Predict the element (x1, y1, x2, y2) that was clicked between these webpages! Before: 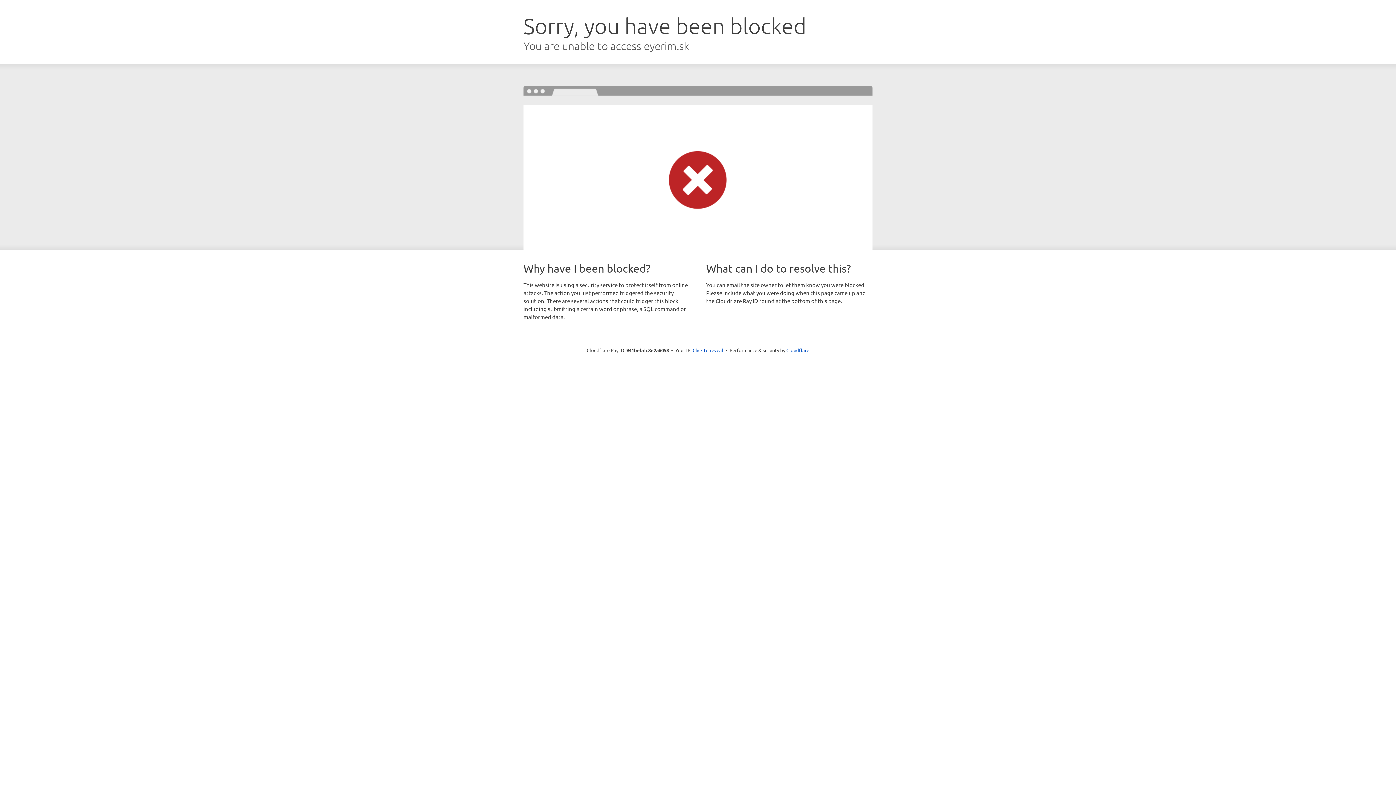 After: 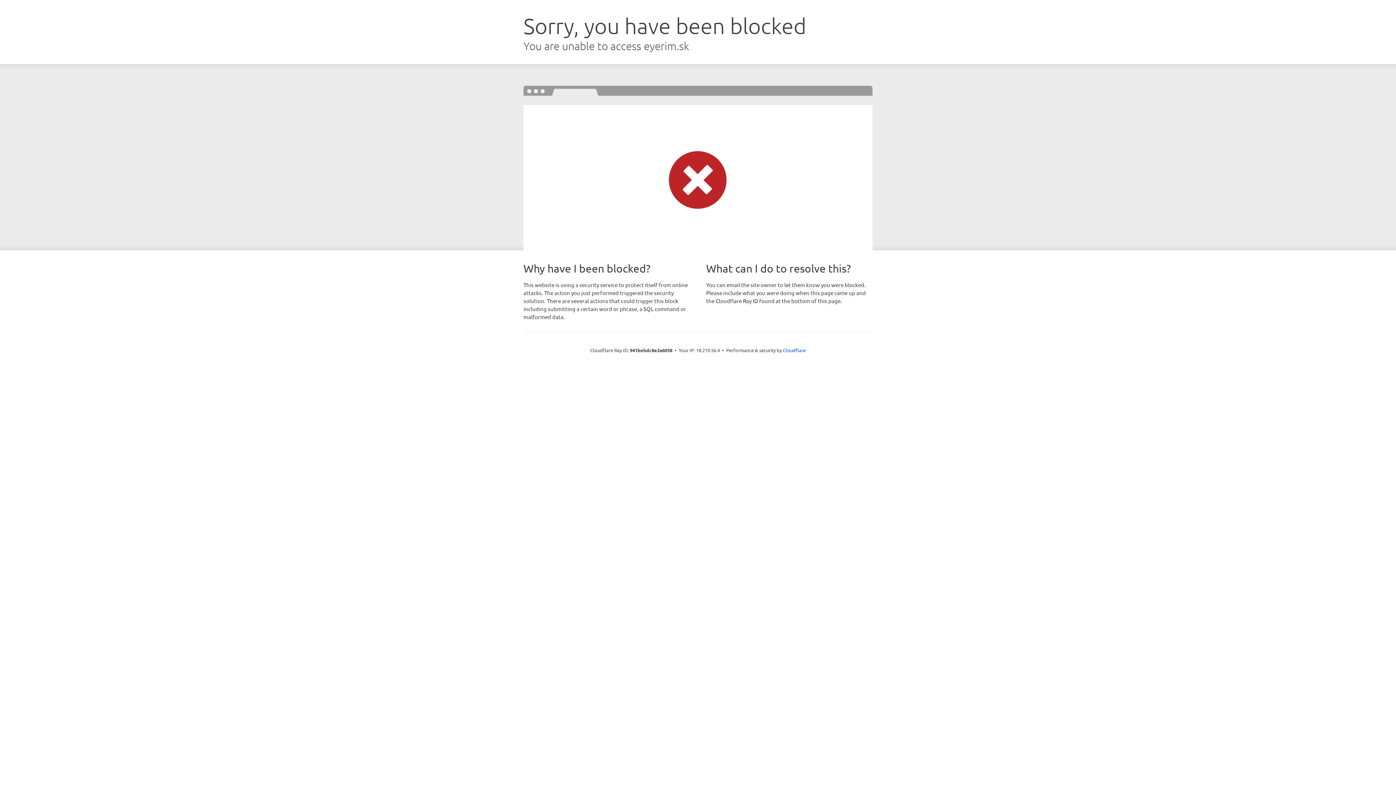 Action: label: Click to reveal bbox: (692, 346, 723, 353)